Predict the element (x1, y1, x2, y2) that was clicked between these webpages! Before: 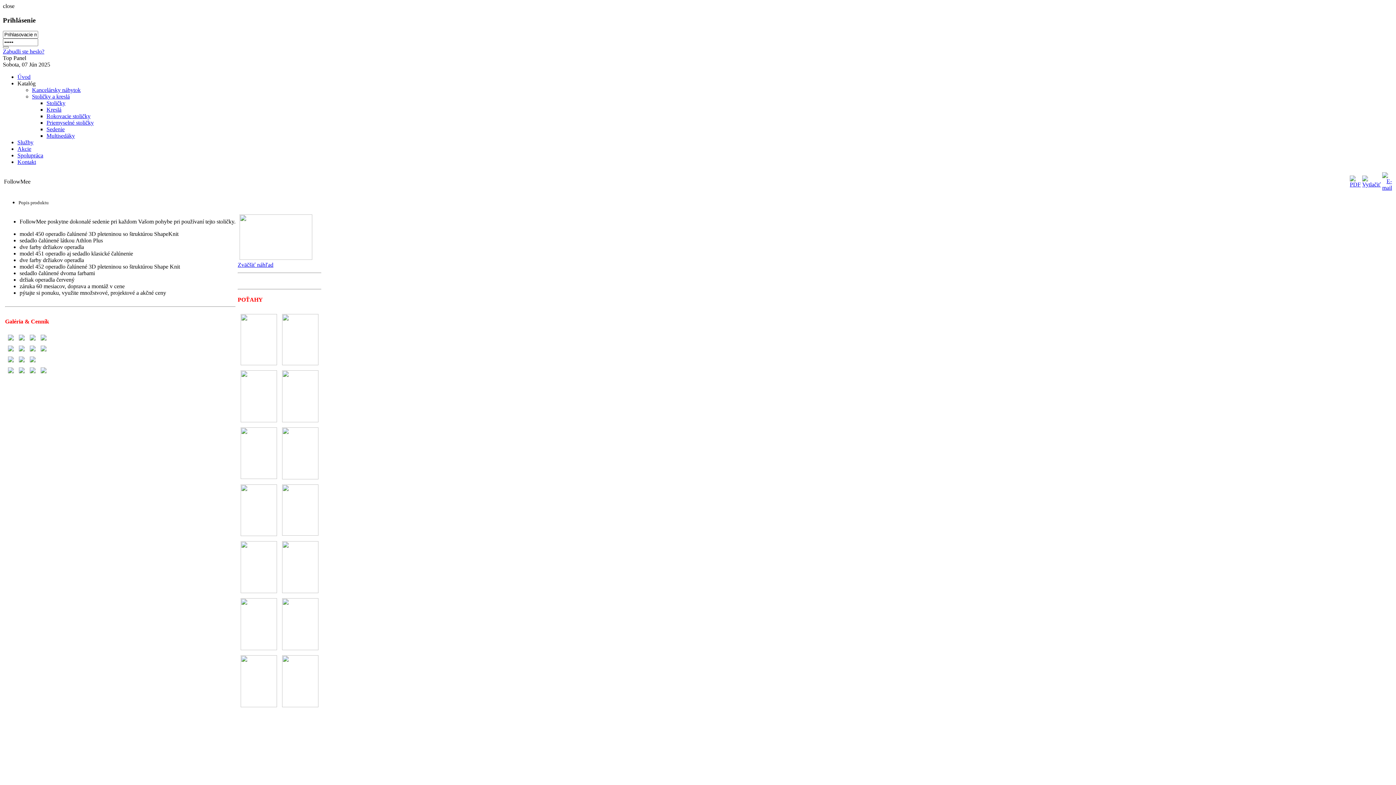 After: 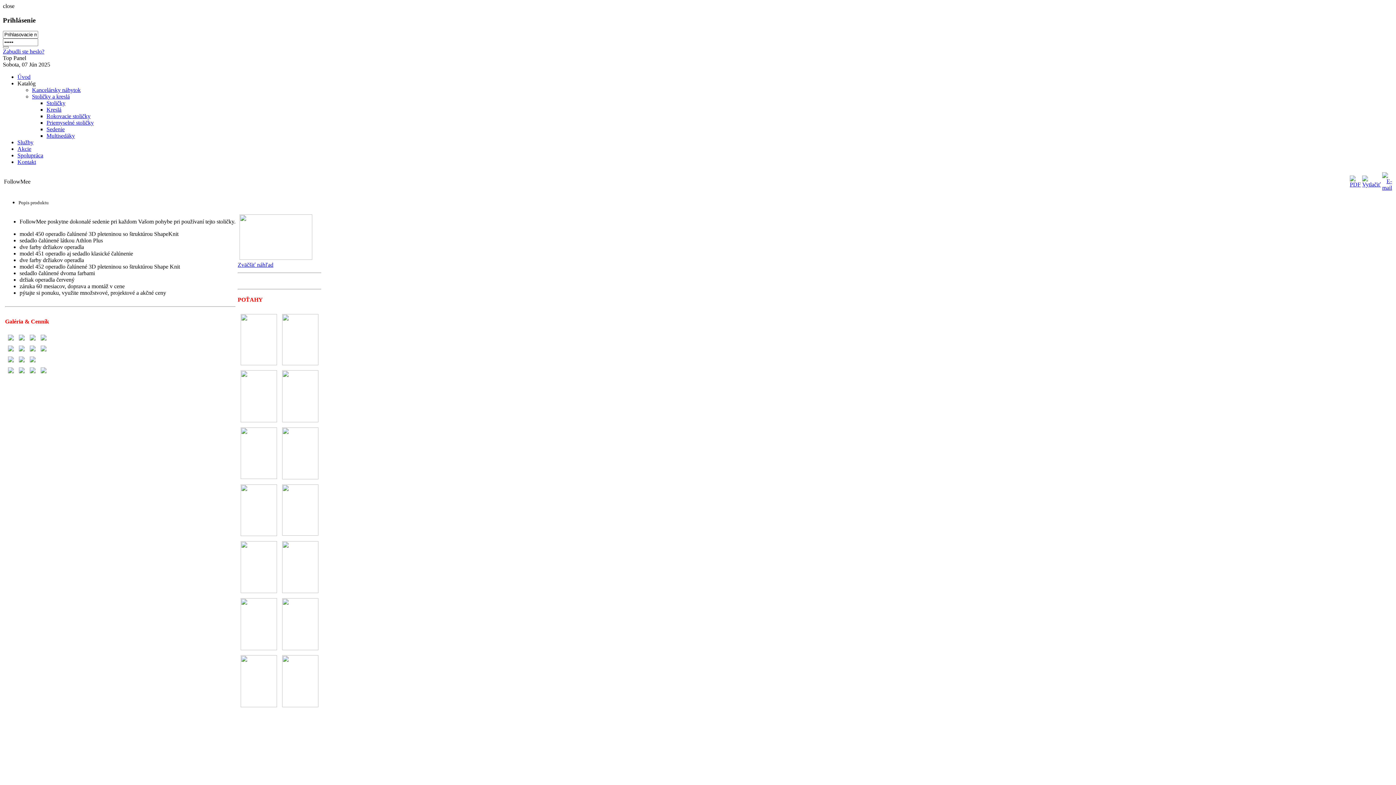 Action: bbox: (280, 645, 320, 651)